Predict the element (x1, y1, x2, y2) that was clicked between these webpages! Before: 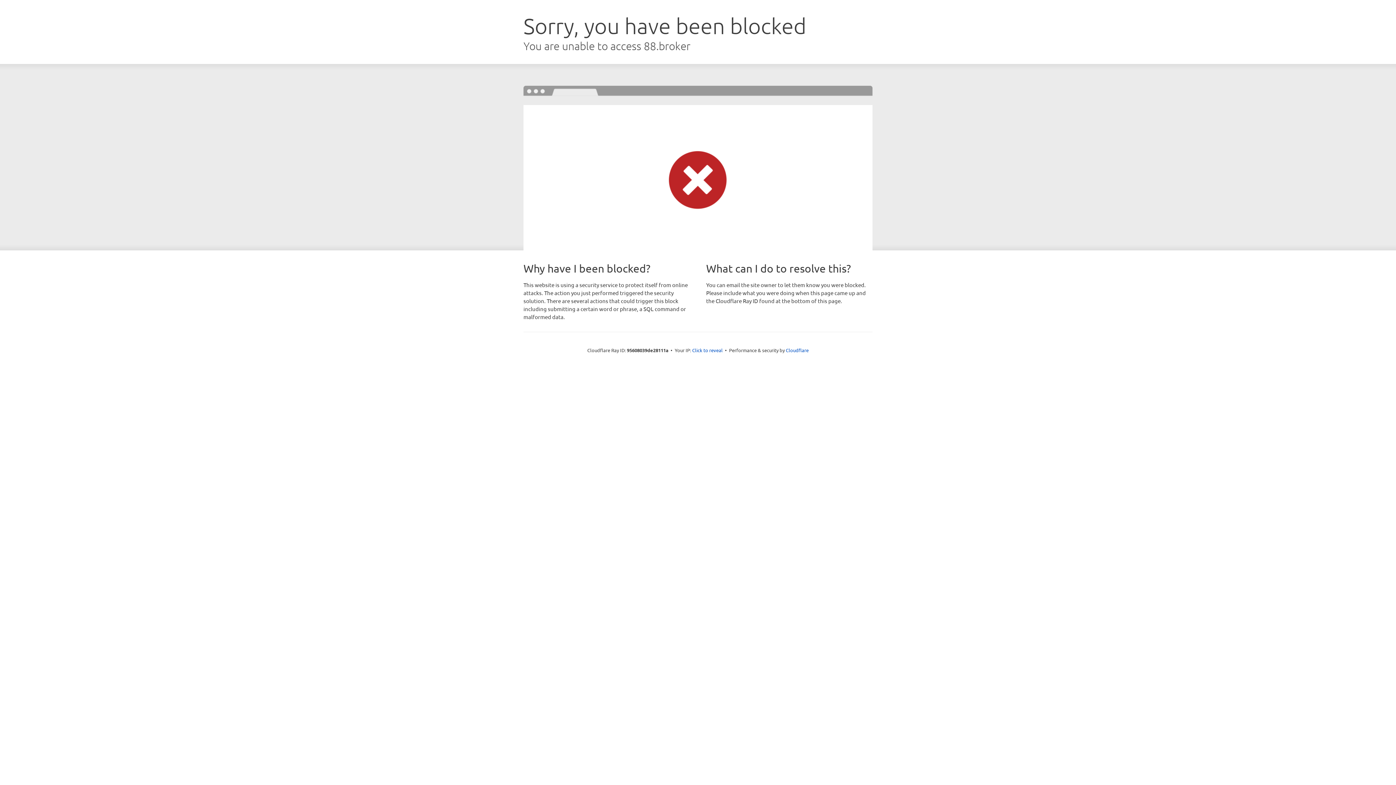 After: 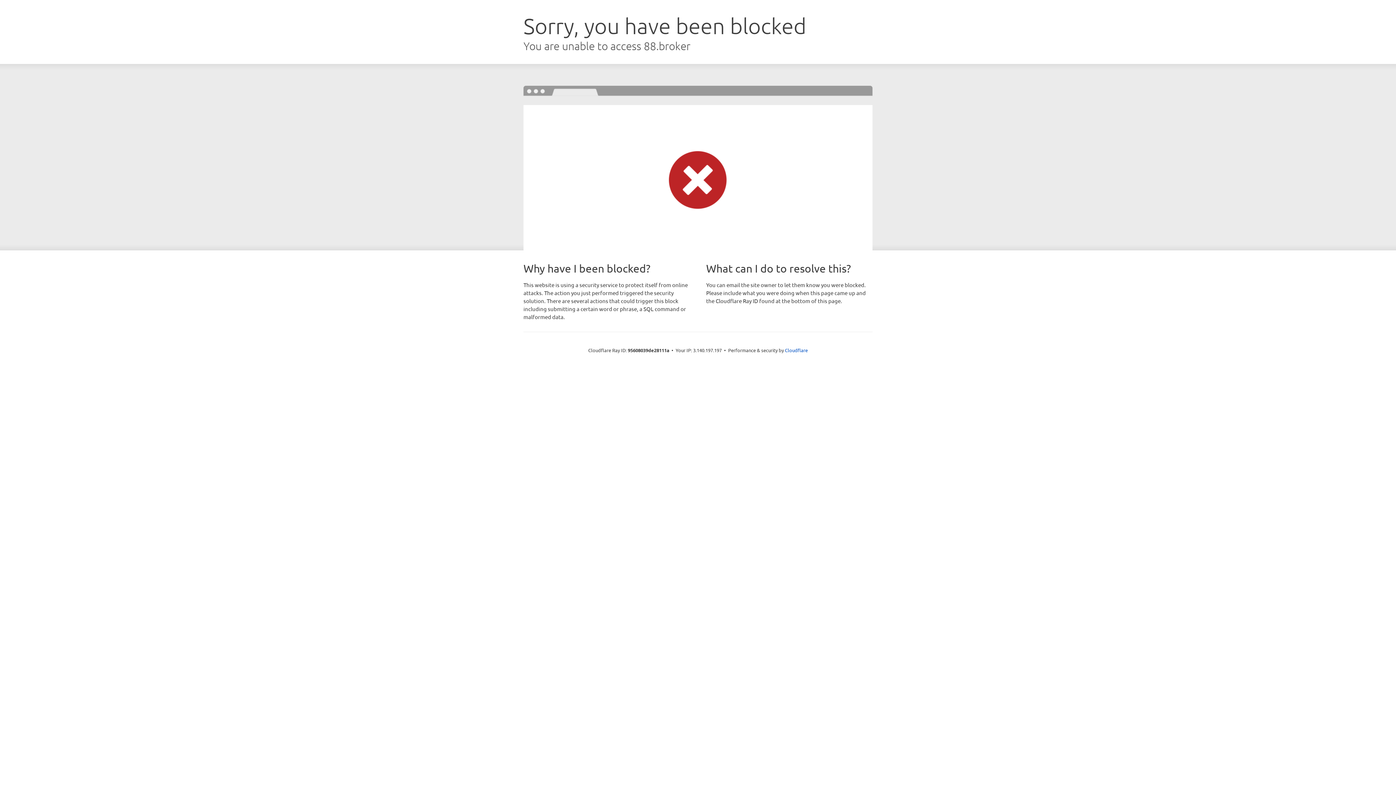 Action: label: Click to reveal bbox: (692, 346, 722, 353)